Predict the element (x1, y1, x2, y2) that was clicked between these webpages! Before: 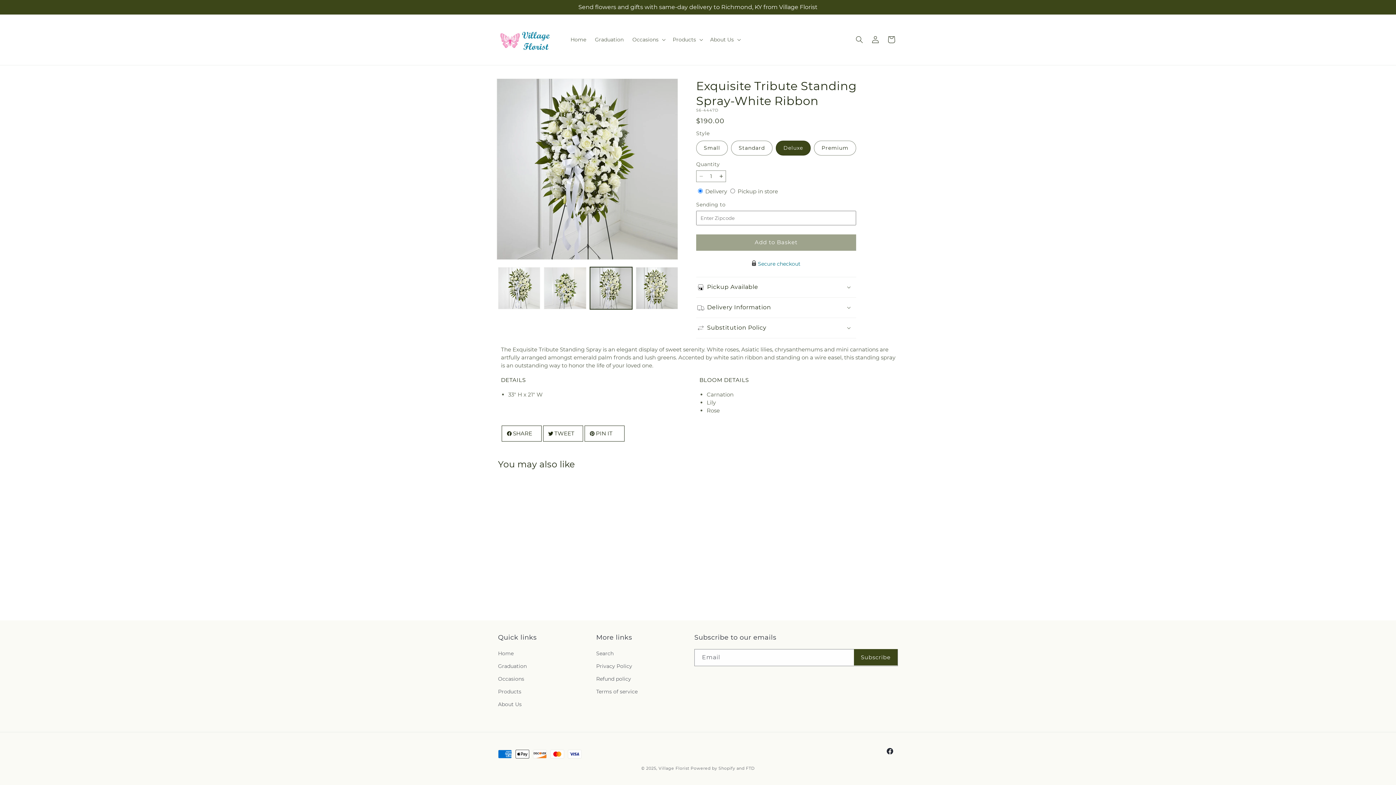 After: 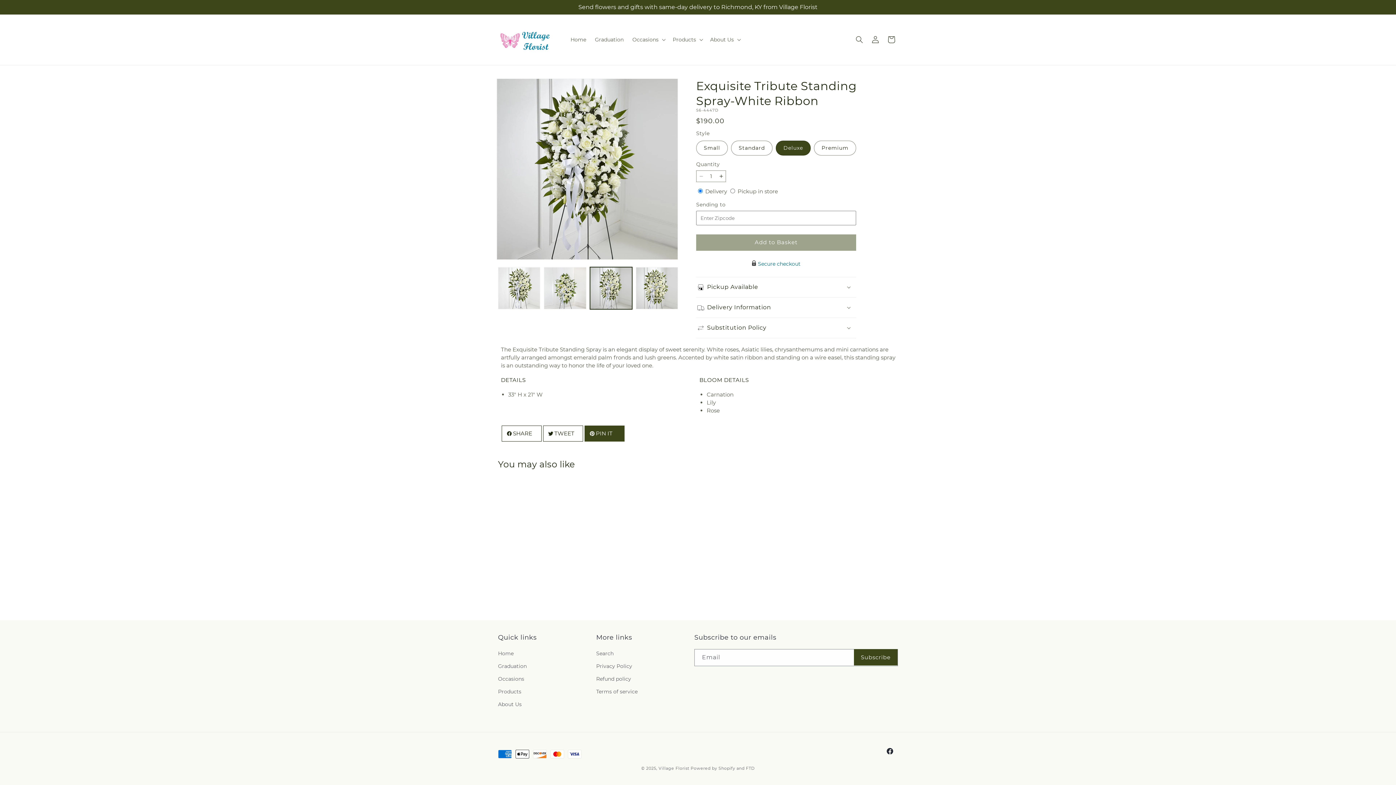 Action: label: PIN IT bbox: (584, 425, 624, 441)